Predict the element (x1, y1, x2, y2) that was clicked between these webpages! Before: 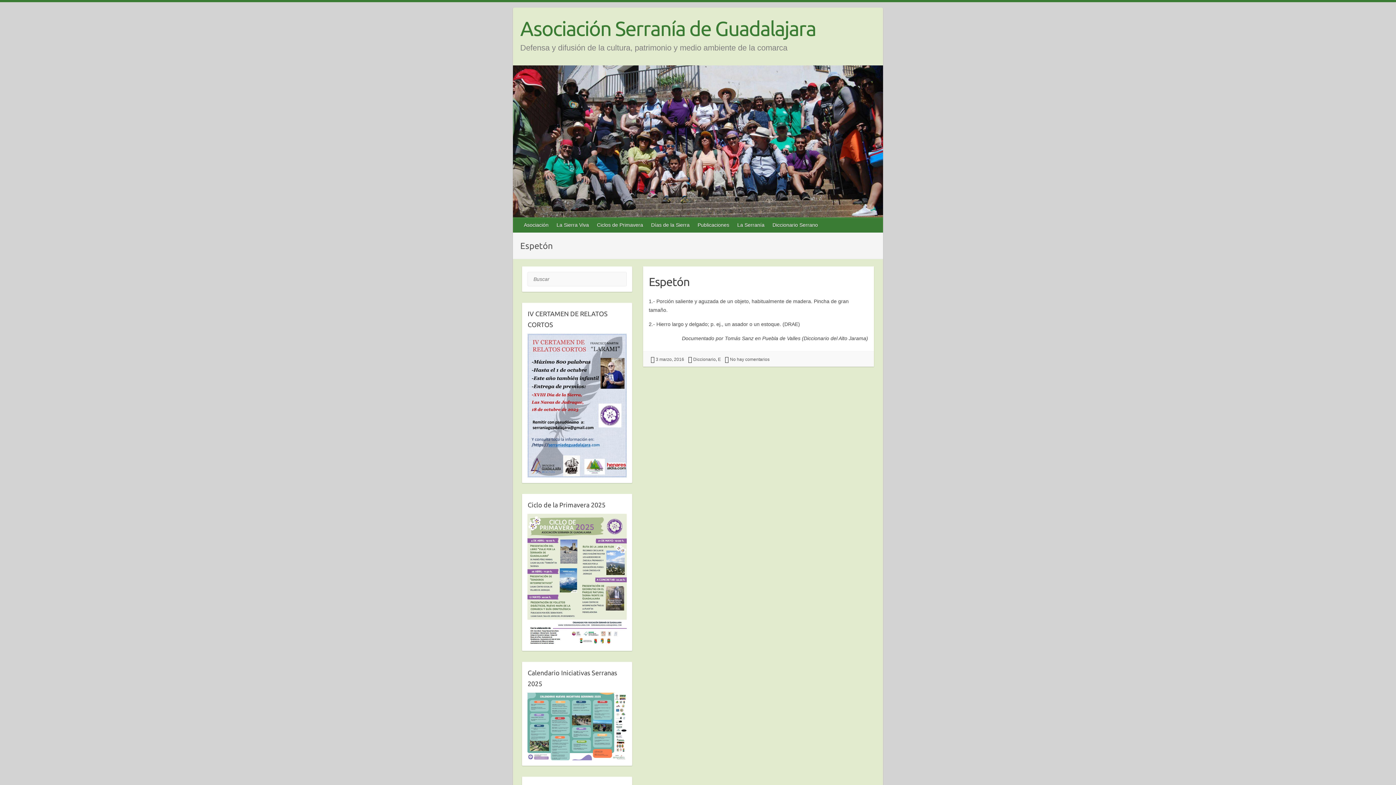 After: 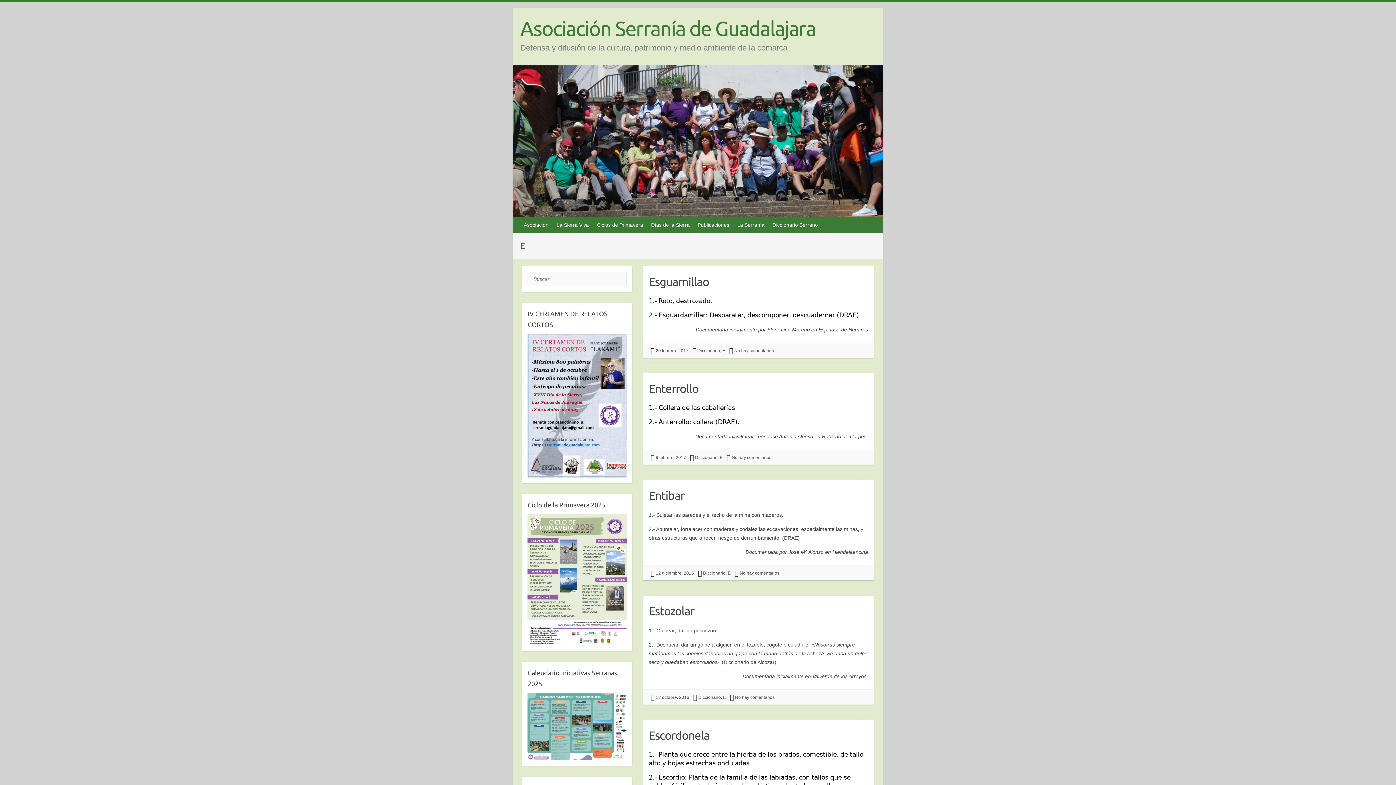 Action: label: E bbox: (718, 357, 721, 362)